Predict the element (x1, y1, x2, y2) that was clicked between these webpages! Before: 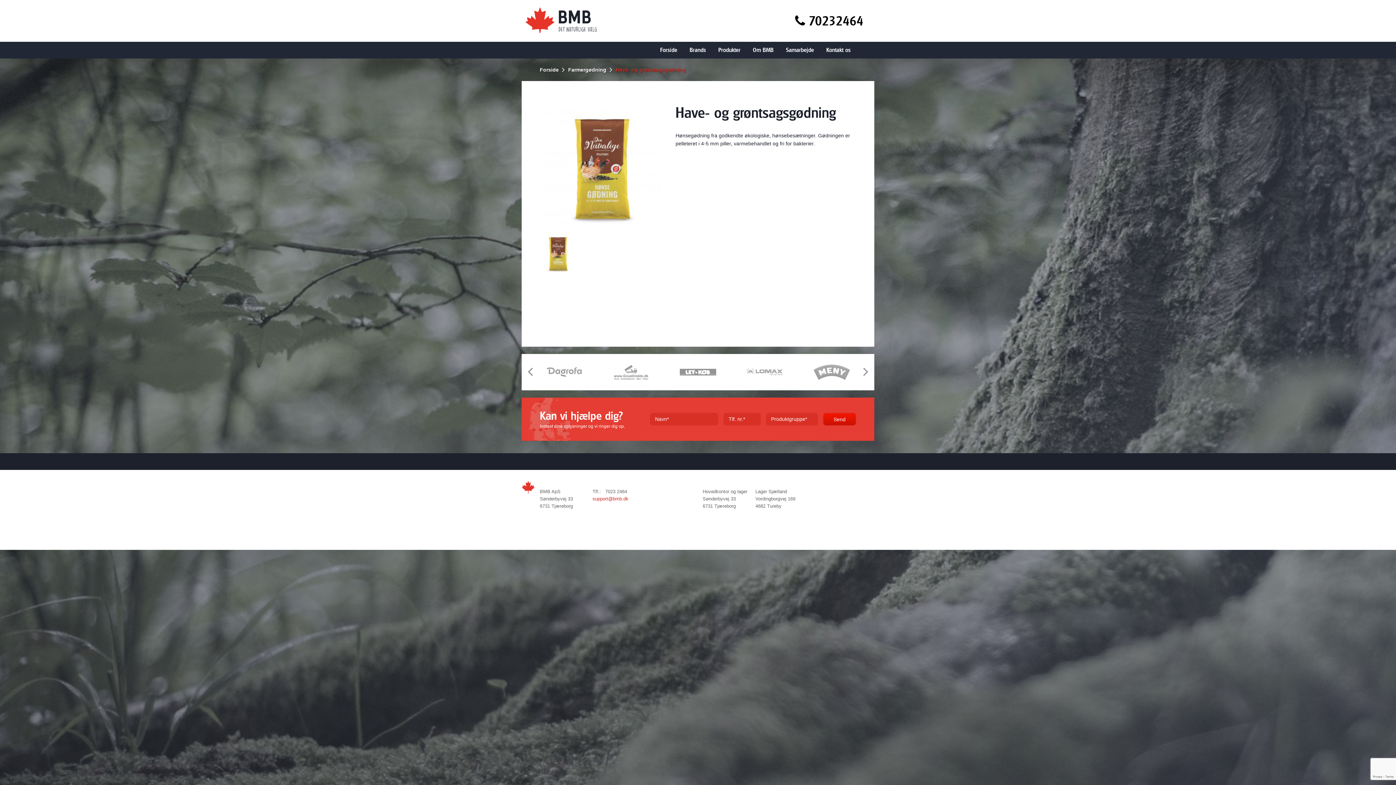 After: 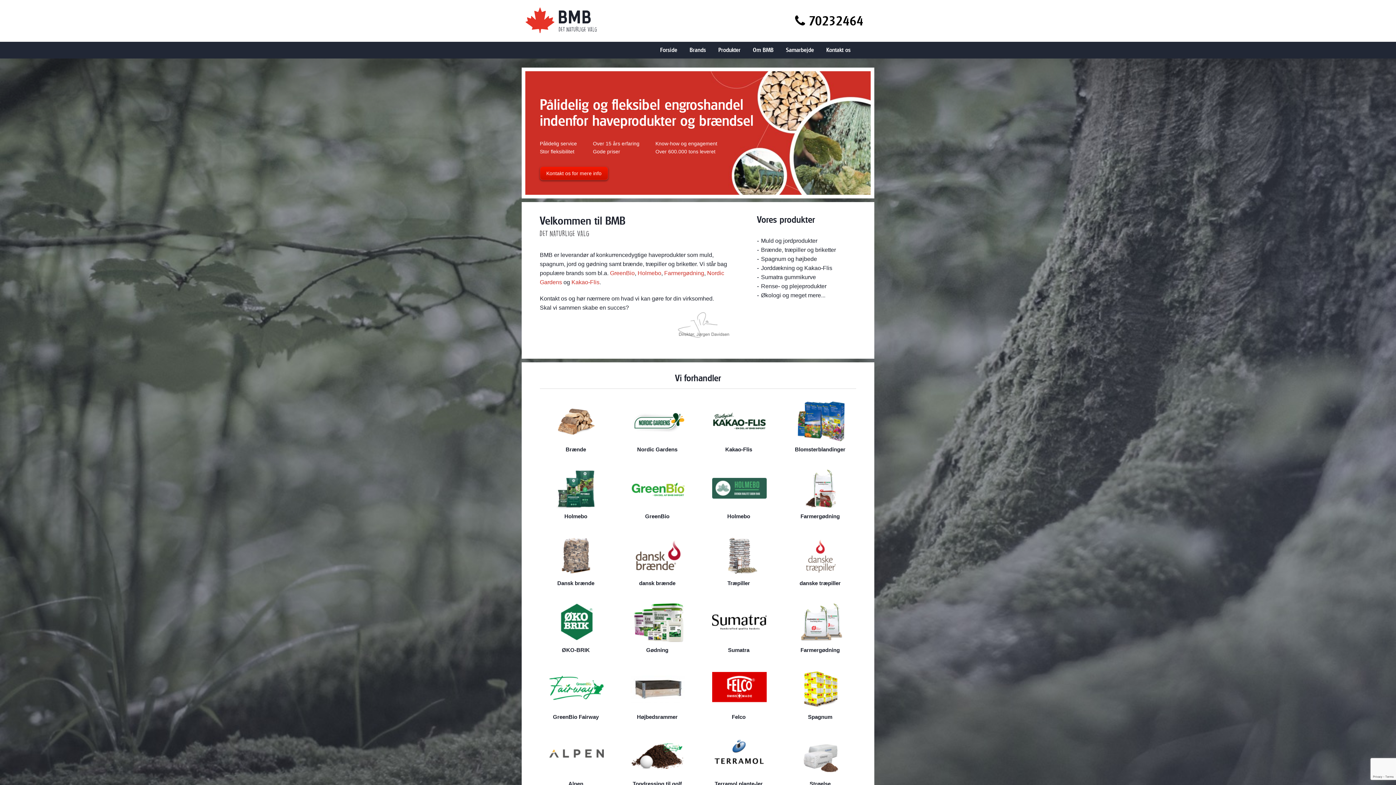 Action: label: Forside bbox: (654, 41, 682, 58)